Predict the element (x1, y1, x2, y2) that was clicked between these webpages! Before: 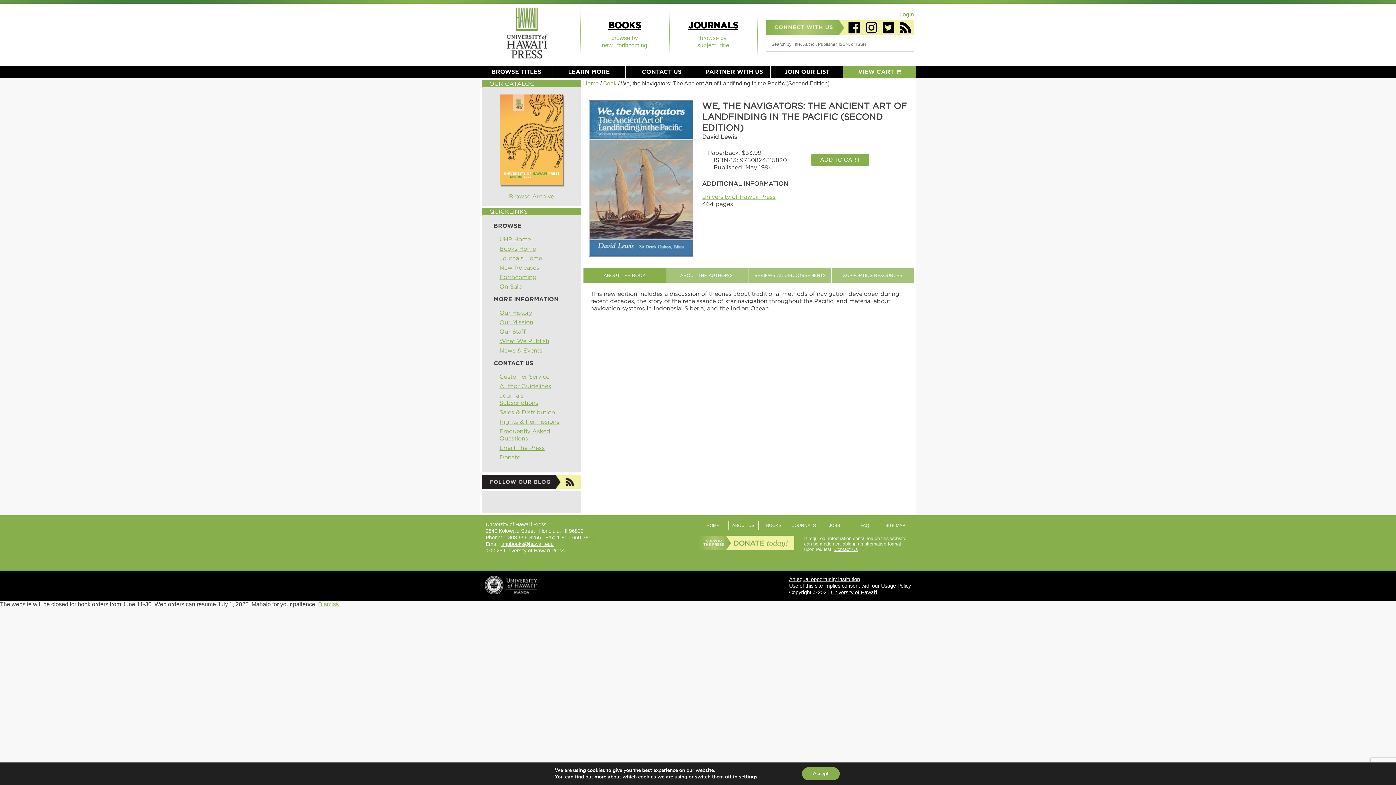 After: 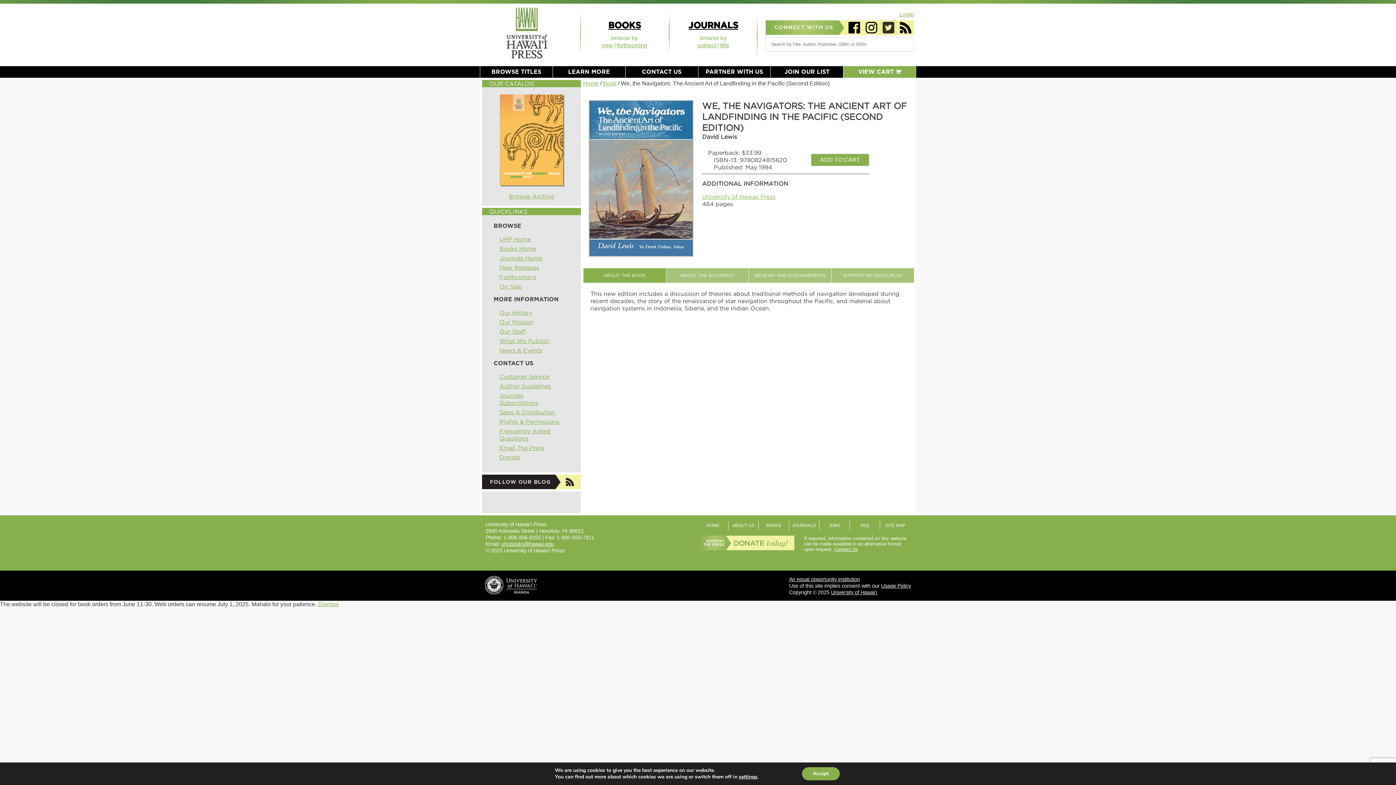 Action: bbox: (881, 20, 895, 34)